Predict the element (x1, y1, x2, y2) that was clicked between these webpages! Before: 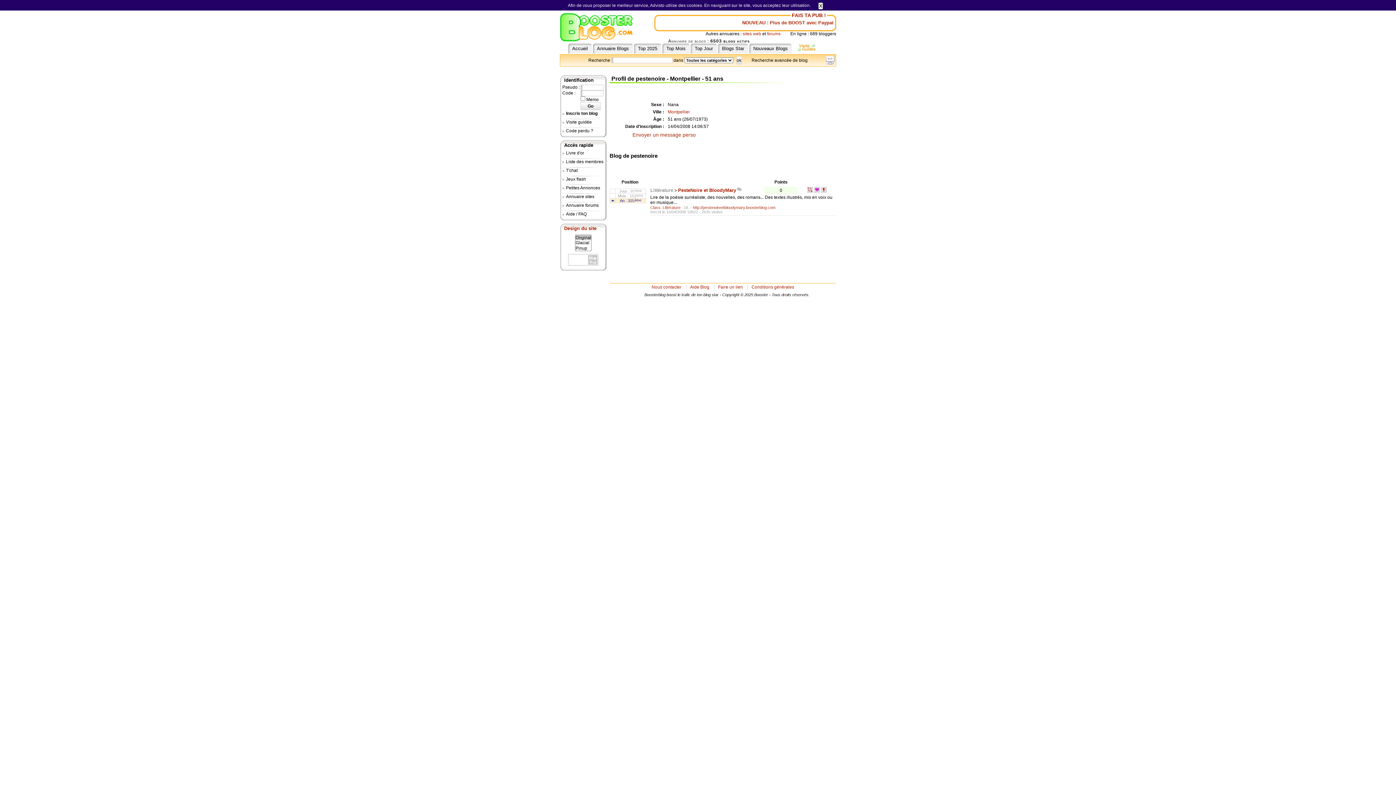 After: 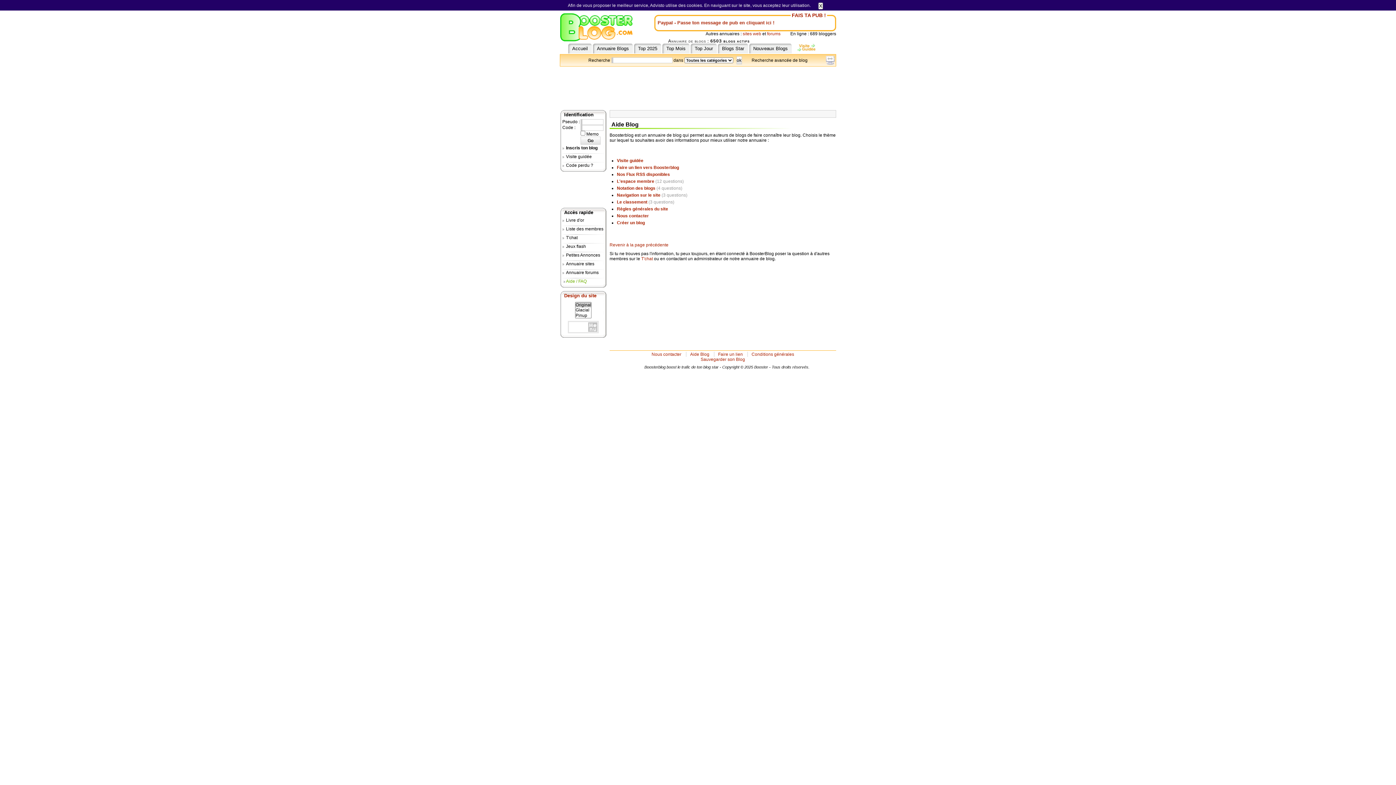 Action: bbox: (690, 284, 710, 289) label: Aide Blog 